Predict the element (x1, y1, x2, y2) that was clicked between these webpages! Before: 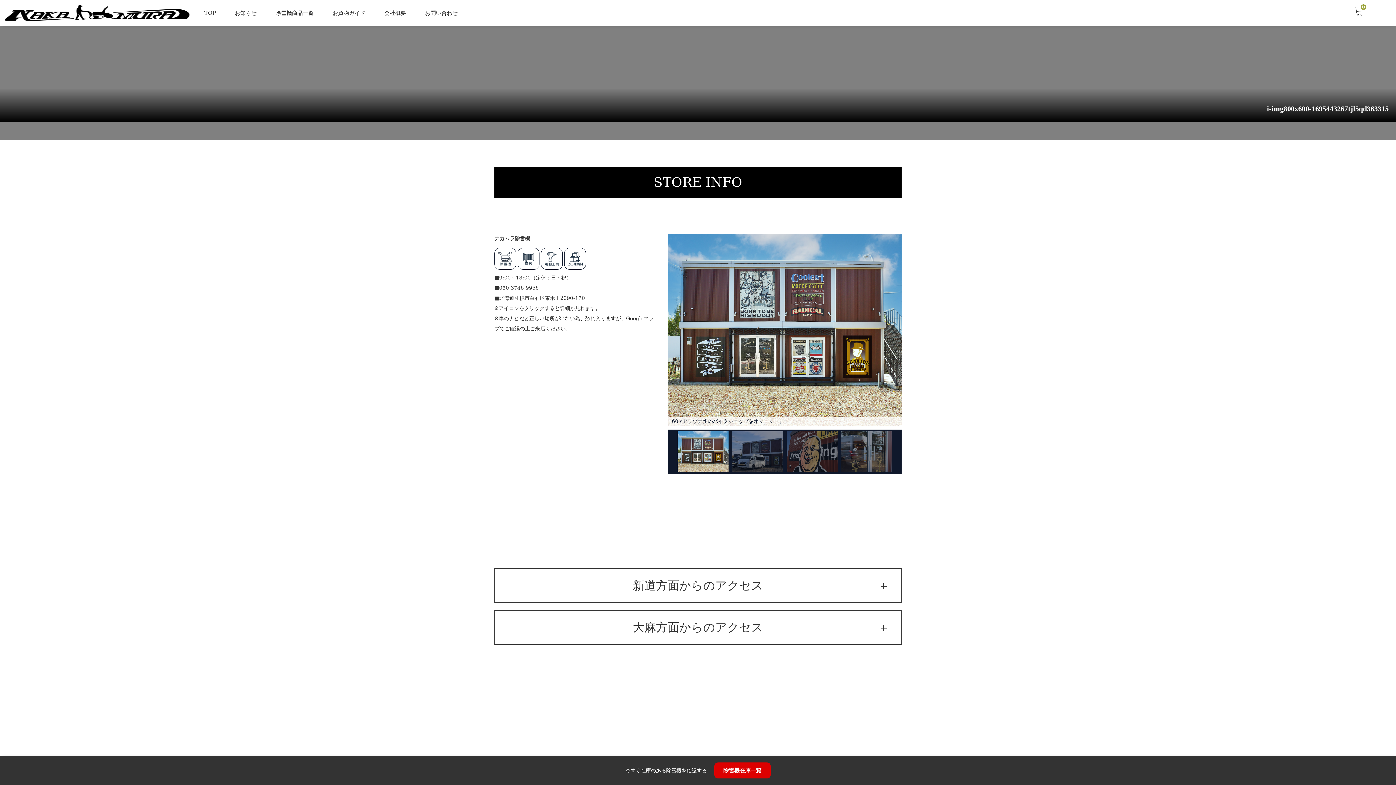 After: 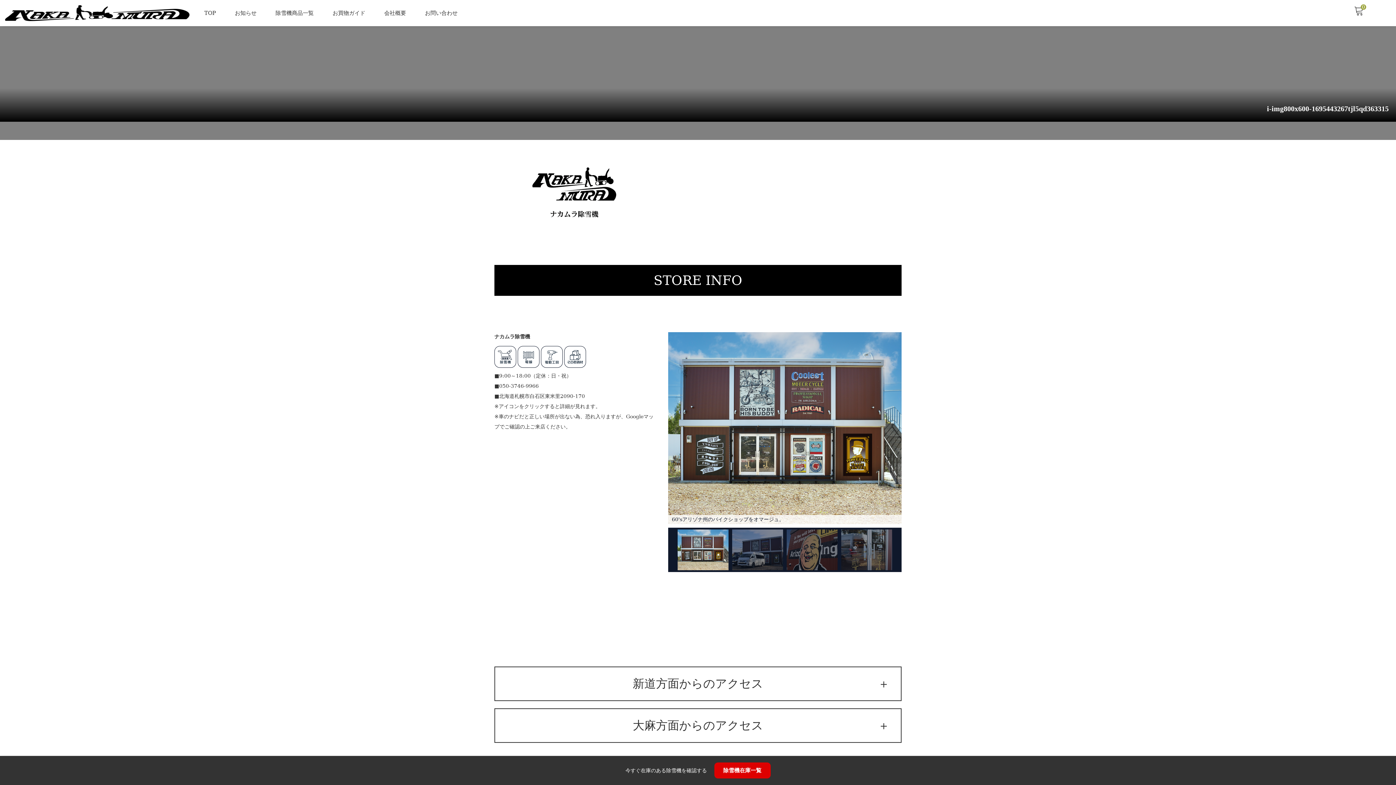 Action: label: お買物ガイド bbox: (332, 9, 365, 16)